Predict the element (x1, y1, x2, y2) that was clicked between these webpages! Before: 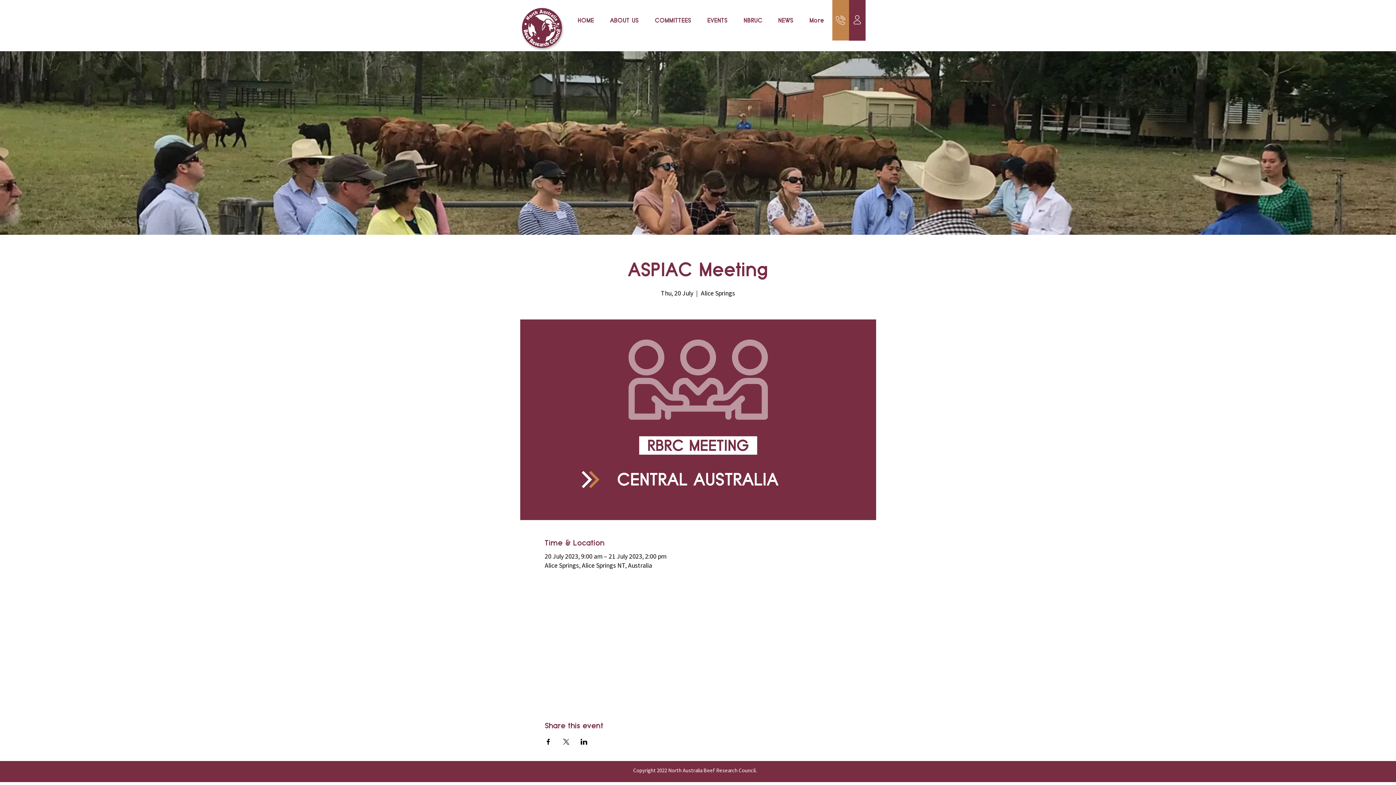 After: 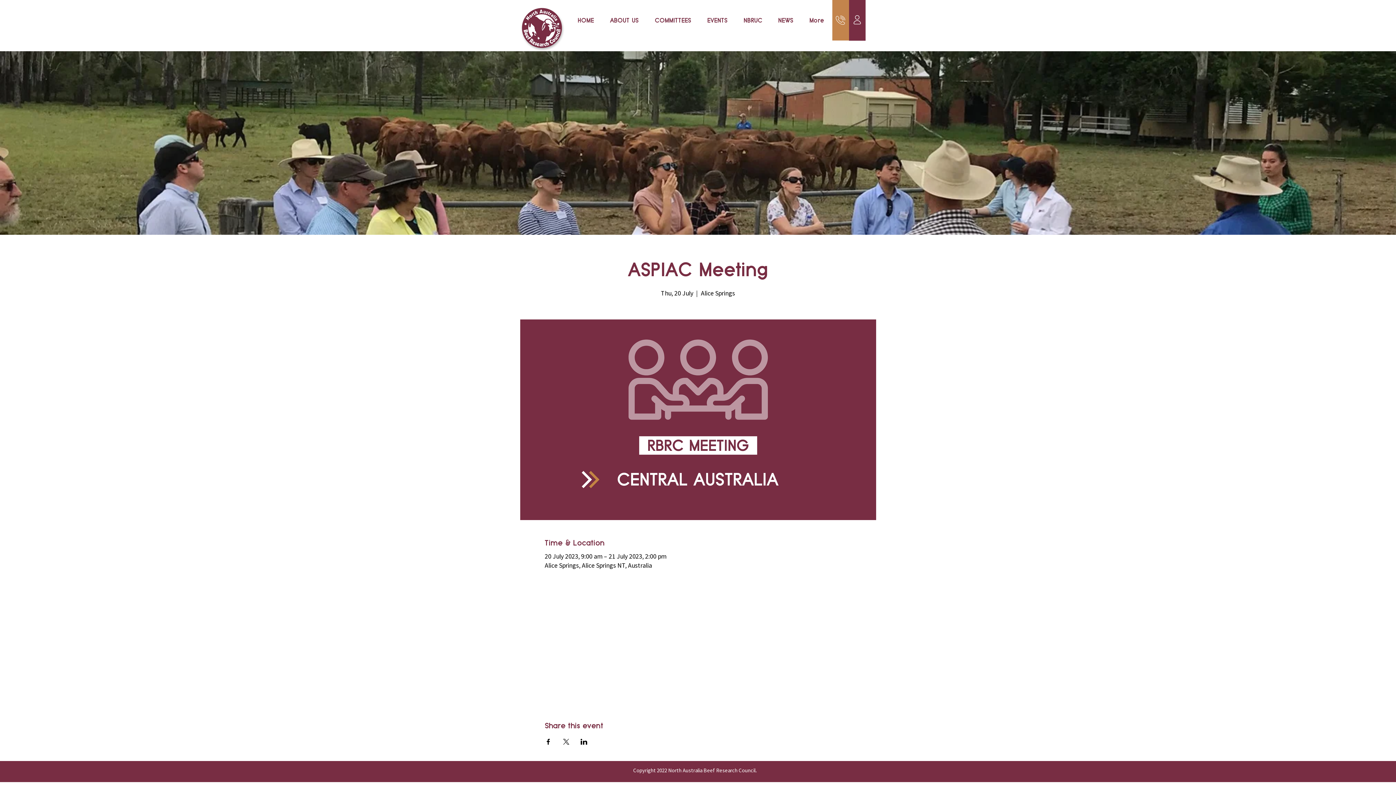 Action: label: Share event on Facebook bbox: (544, 739, 551, 745)